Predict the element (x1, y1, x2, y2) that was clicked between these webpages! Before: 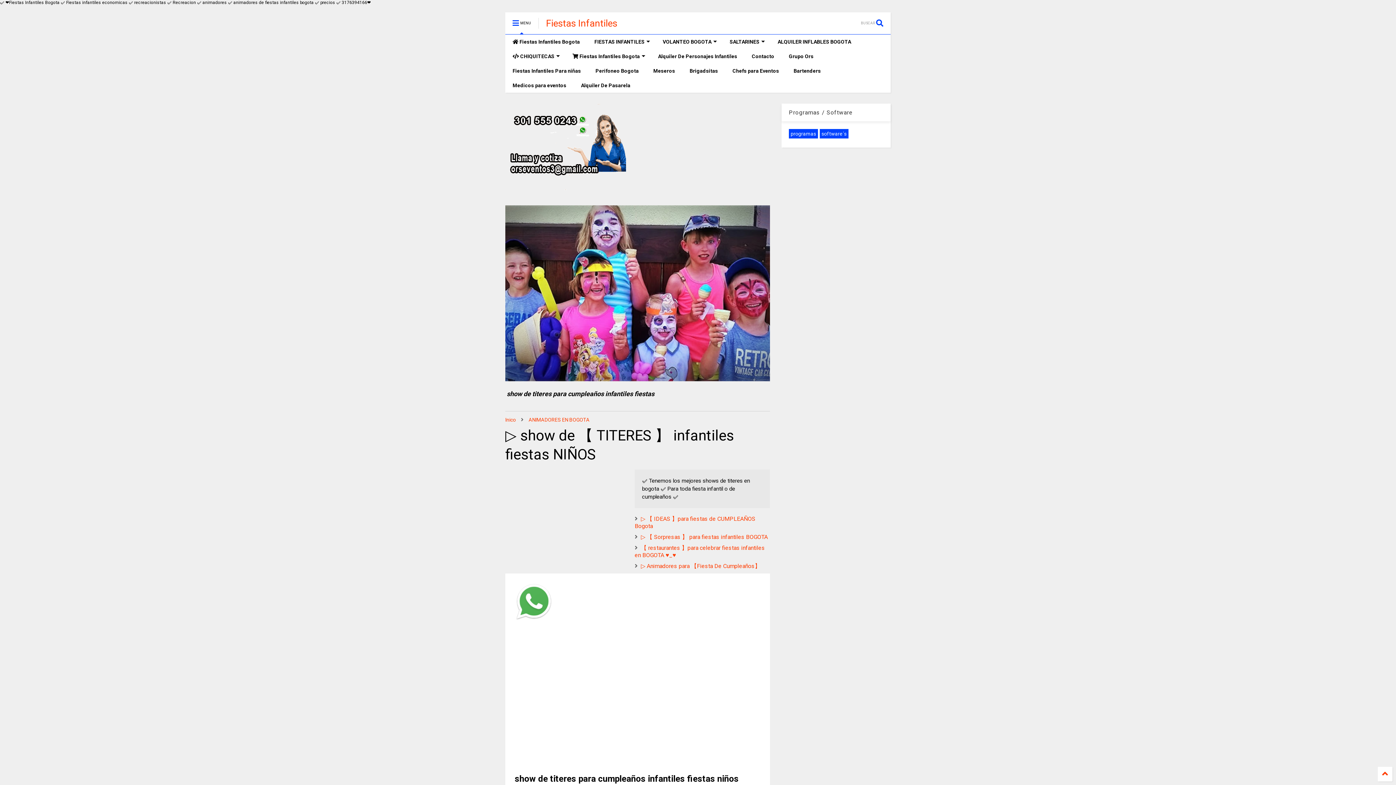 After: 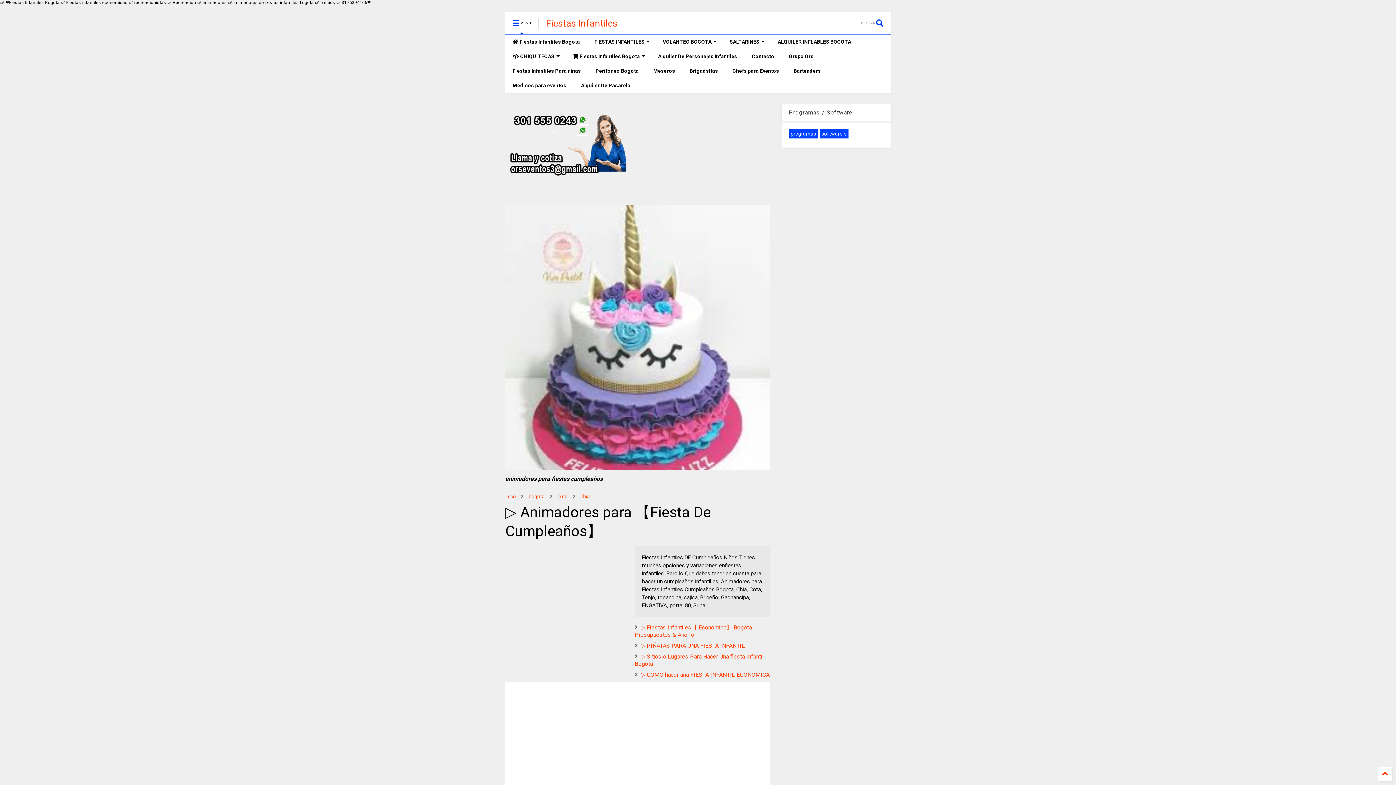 Action: label: ▷ Animadores para 【Fiesta De Cumpleaños】 bbox: (641, 563, 760, 569)